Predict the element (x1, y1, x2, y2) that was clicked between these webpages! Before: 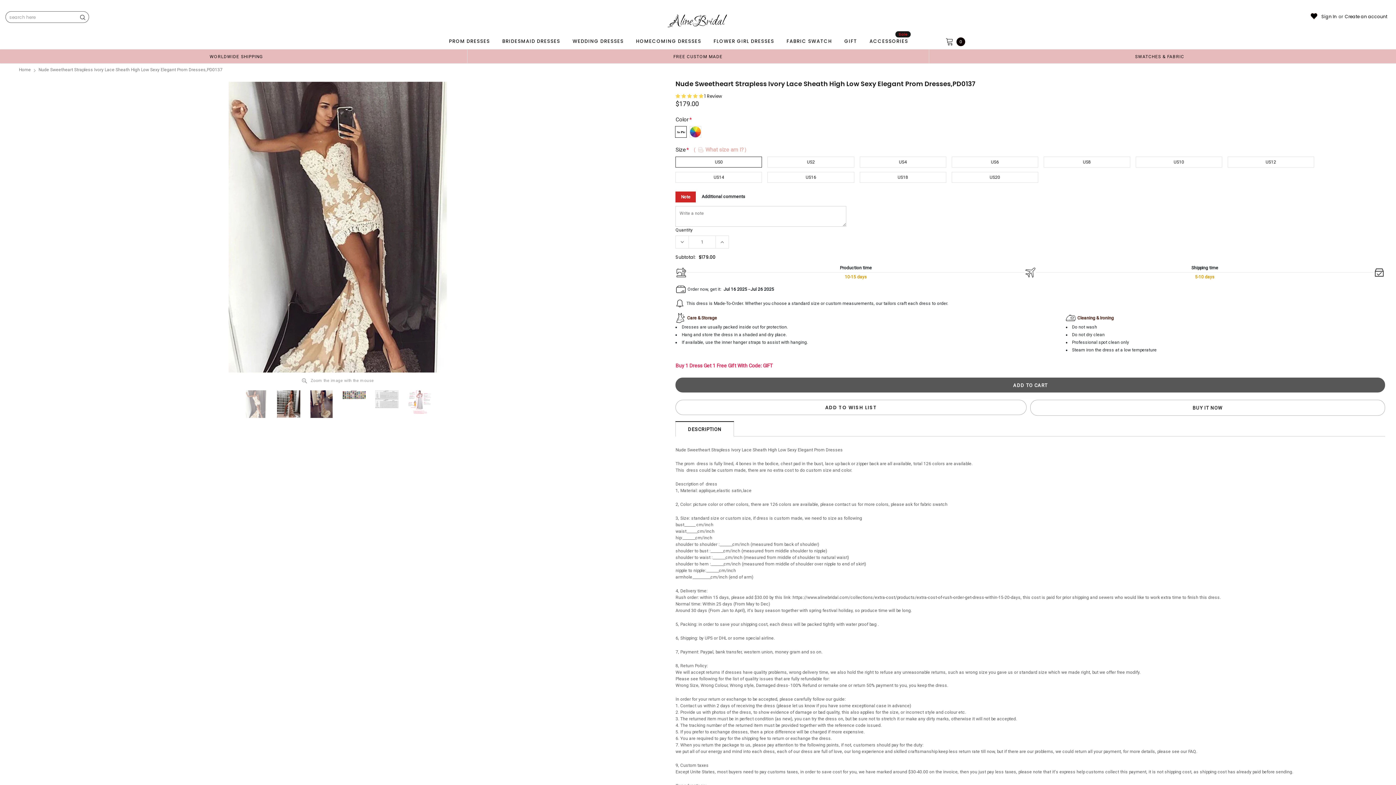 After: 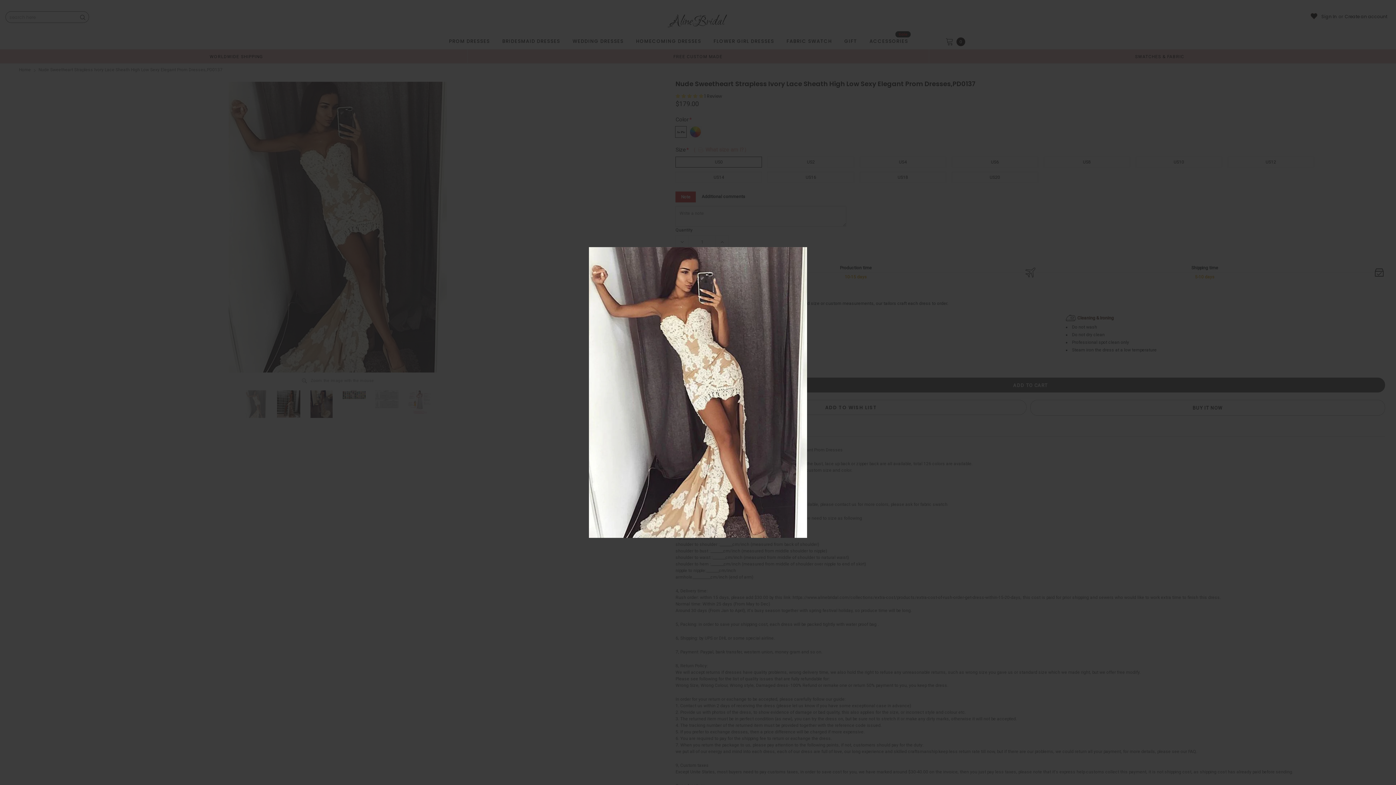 Action: bbox: (228, 81, 446, 372)